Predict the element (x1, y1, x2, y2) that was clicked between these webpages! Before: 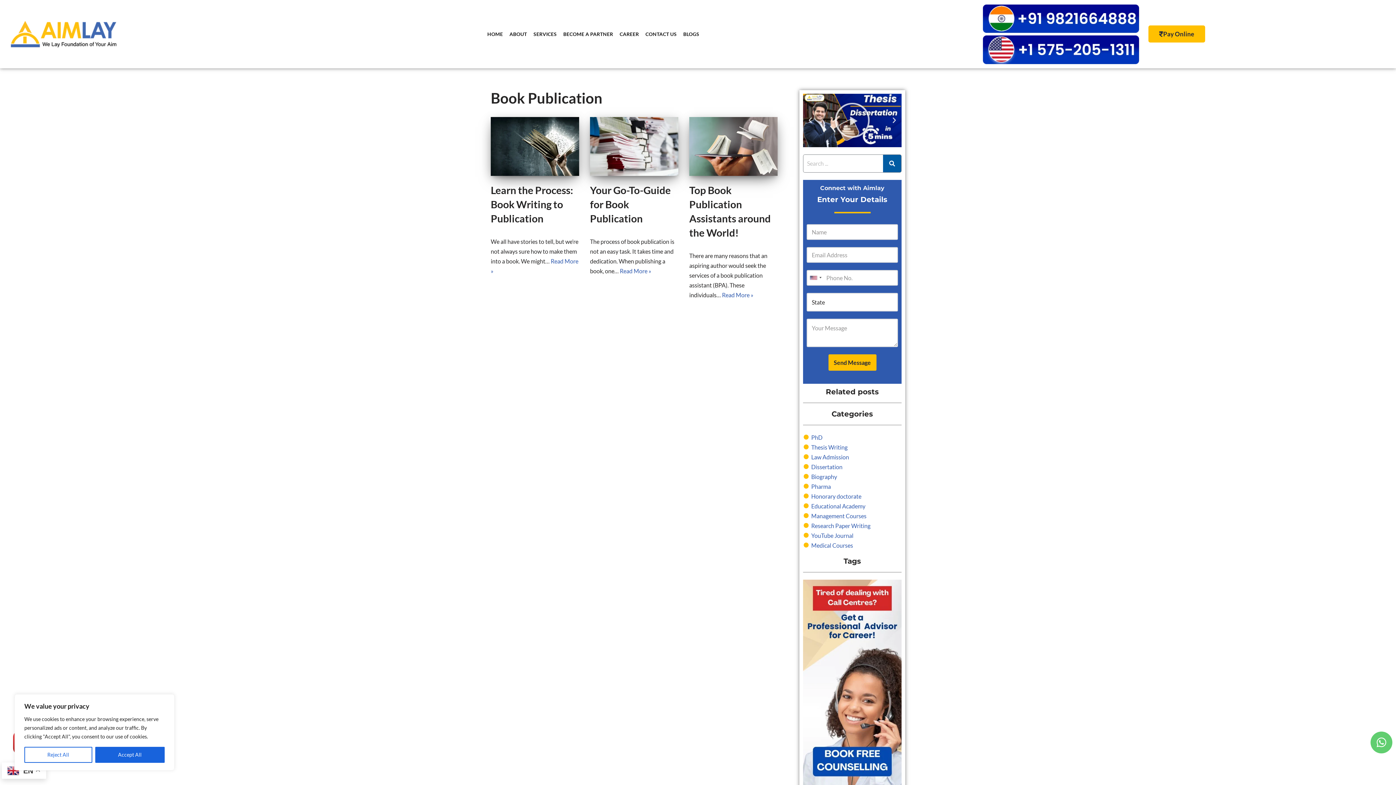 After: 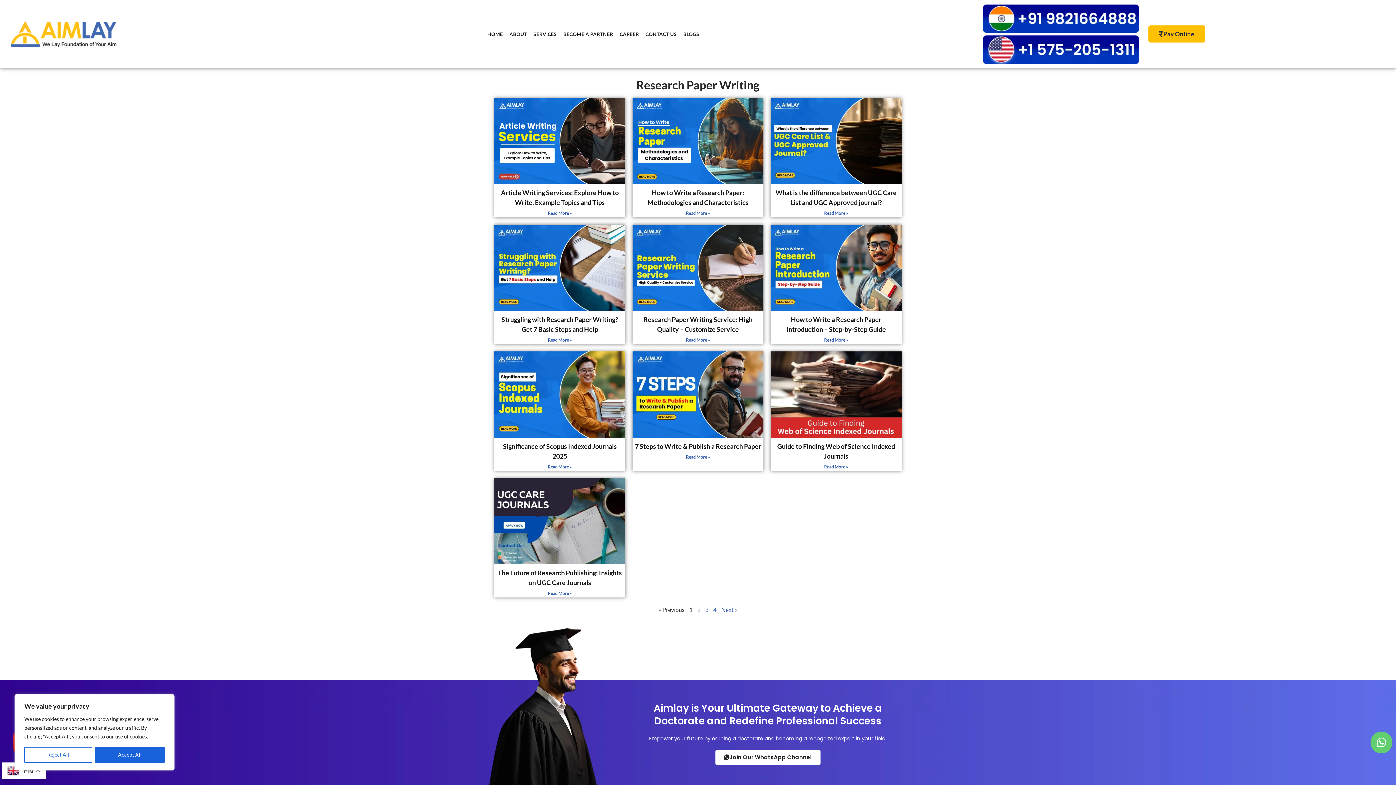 Action: label: Research Paper Writing bbox: (803, 521, 870, 530)